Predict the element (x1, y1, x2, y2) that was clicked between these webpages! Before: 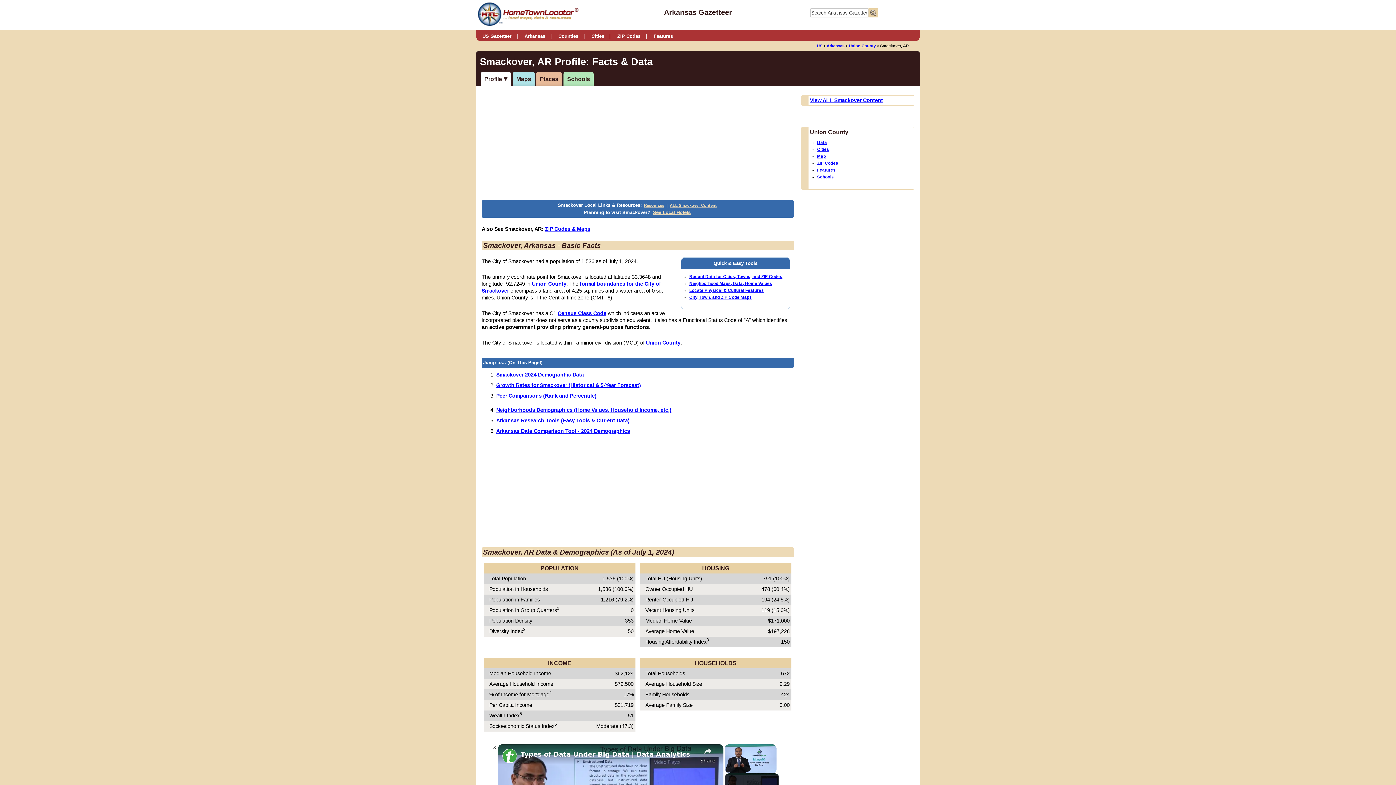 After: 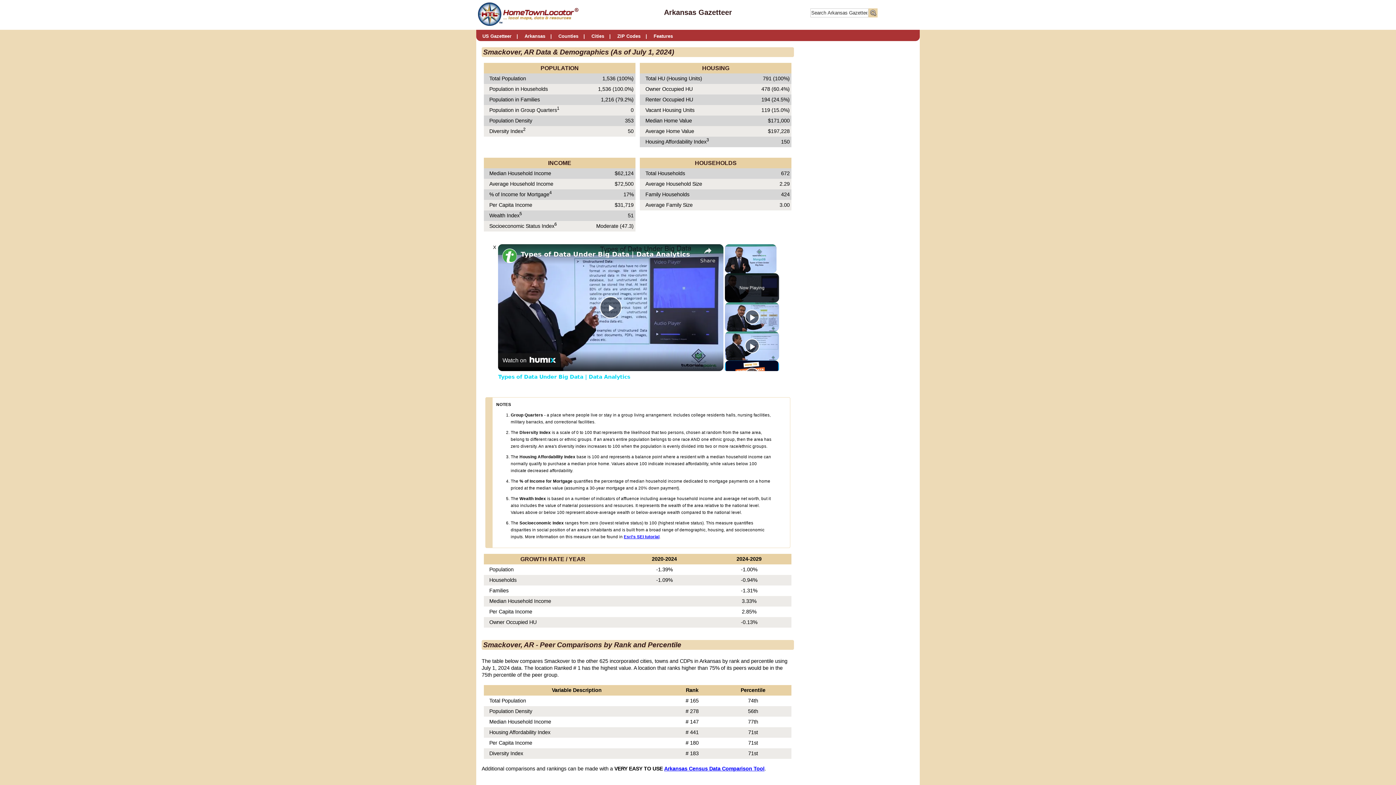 Action: bbox: (496, 372, 584, 377) label: Smackover 2024 Demographic Data